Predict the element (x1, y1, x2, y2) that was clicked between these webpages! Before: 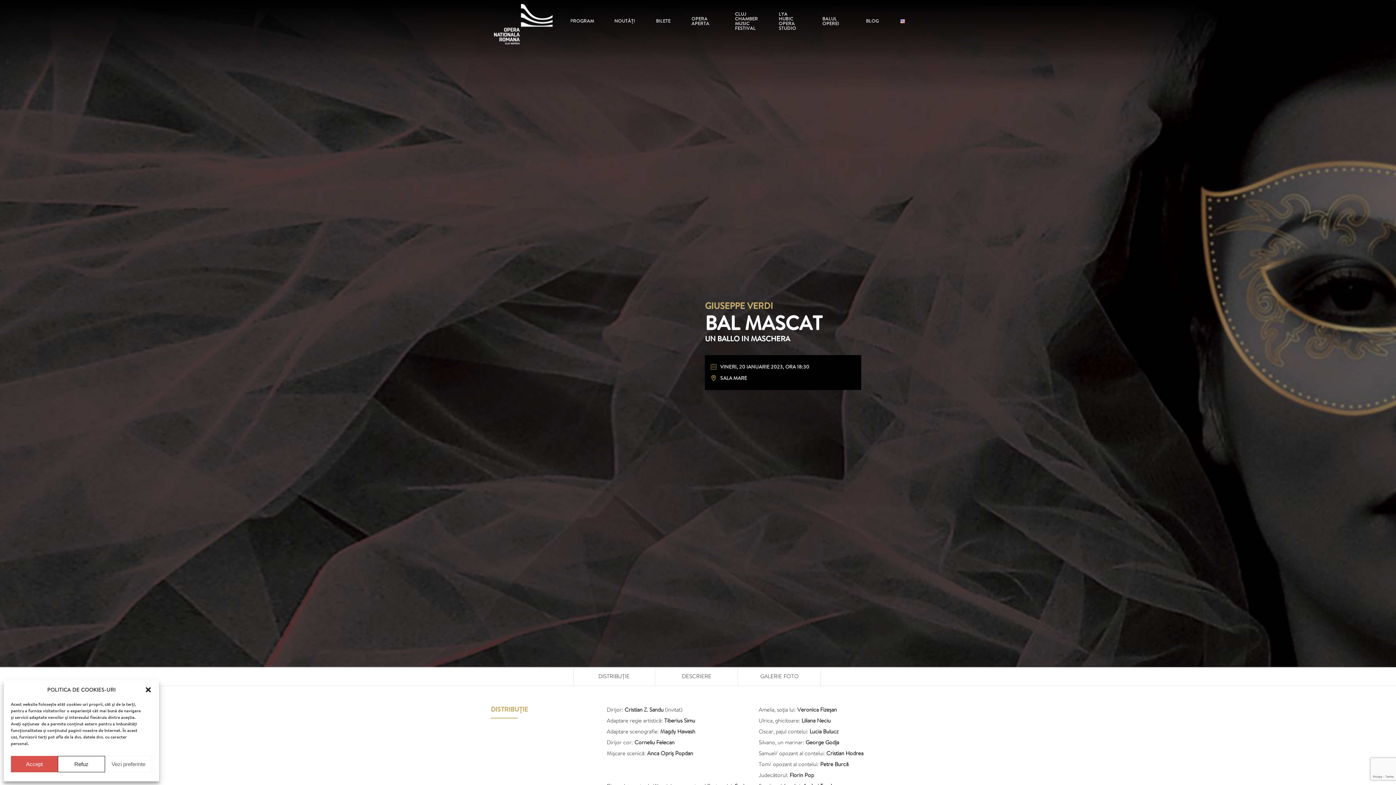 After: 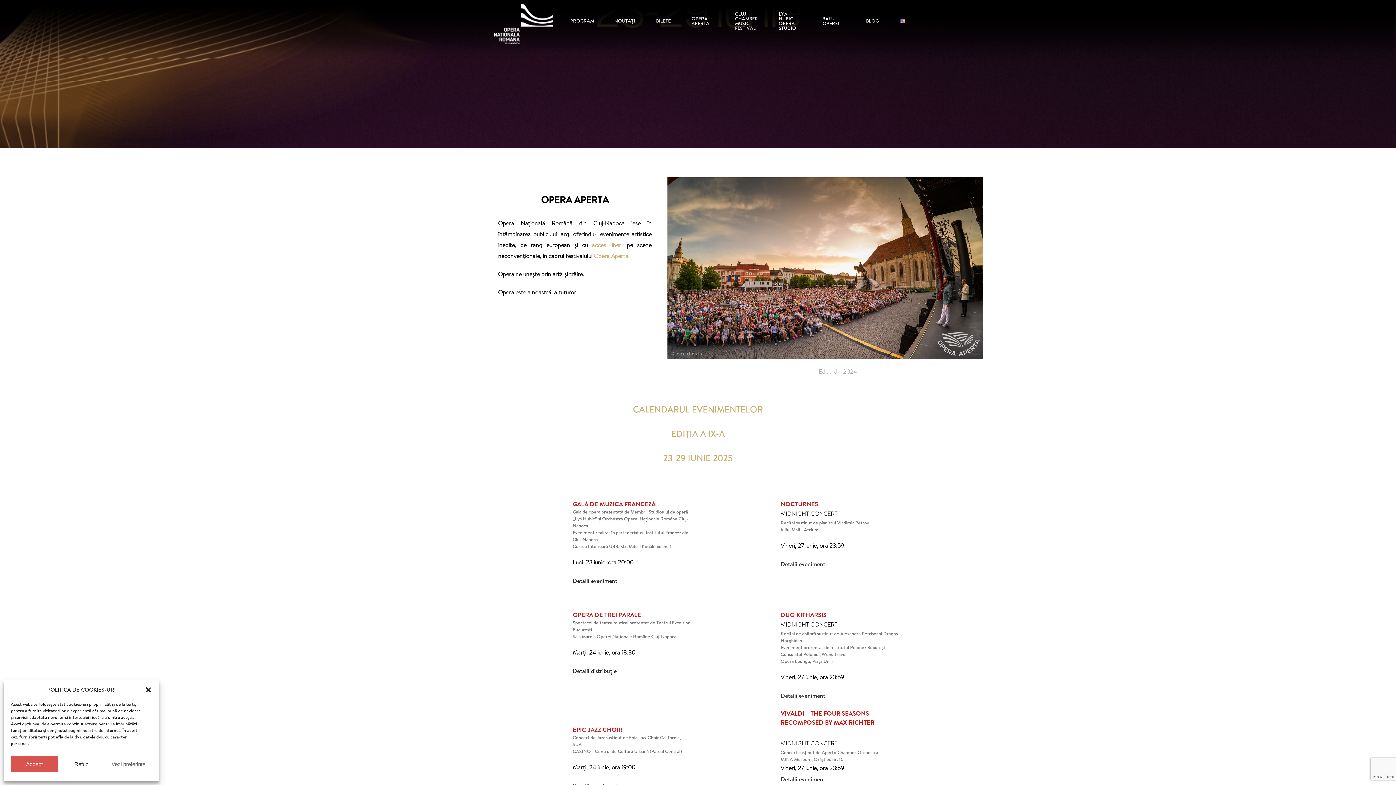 Action: label: OPERA APERTA bbox: (691, 0, 714, 41)